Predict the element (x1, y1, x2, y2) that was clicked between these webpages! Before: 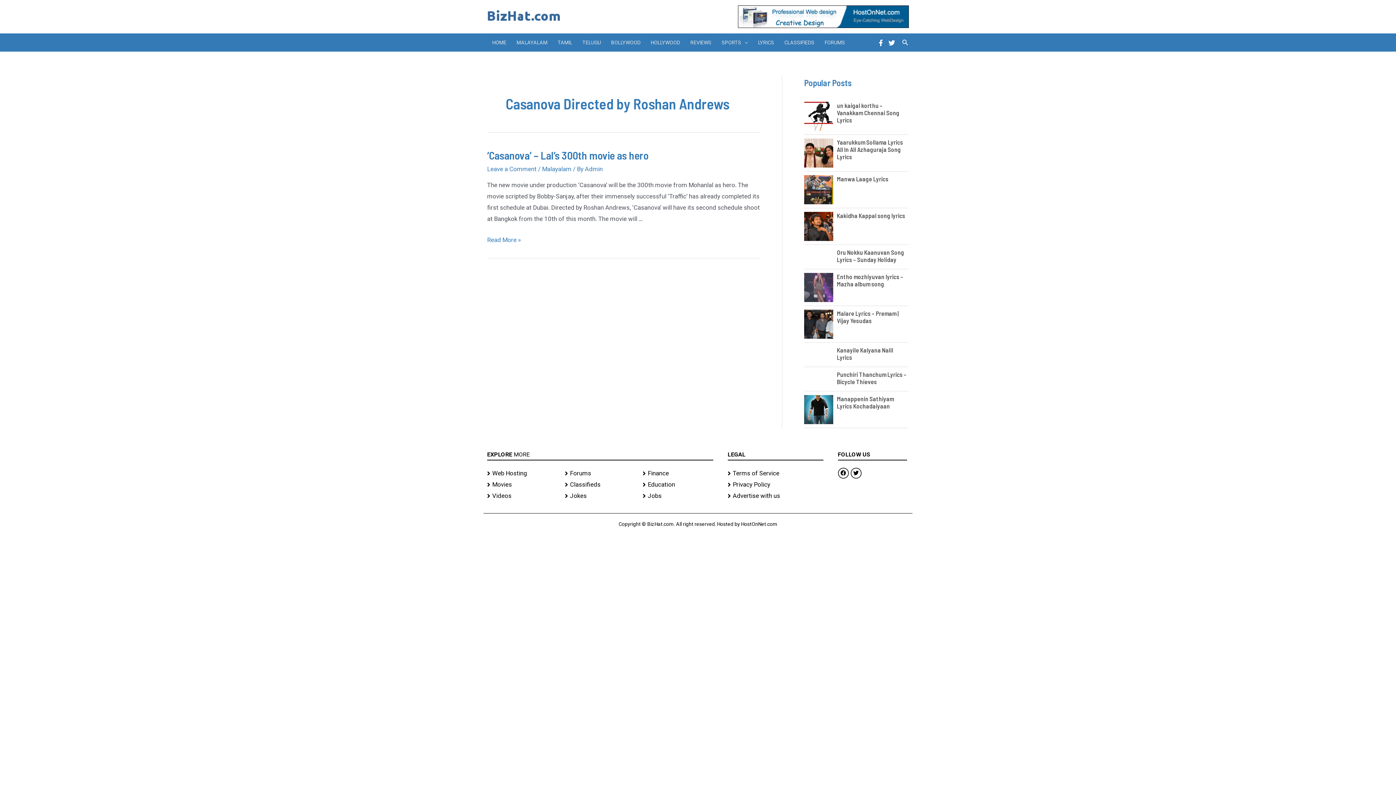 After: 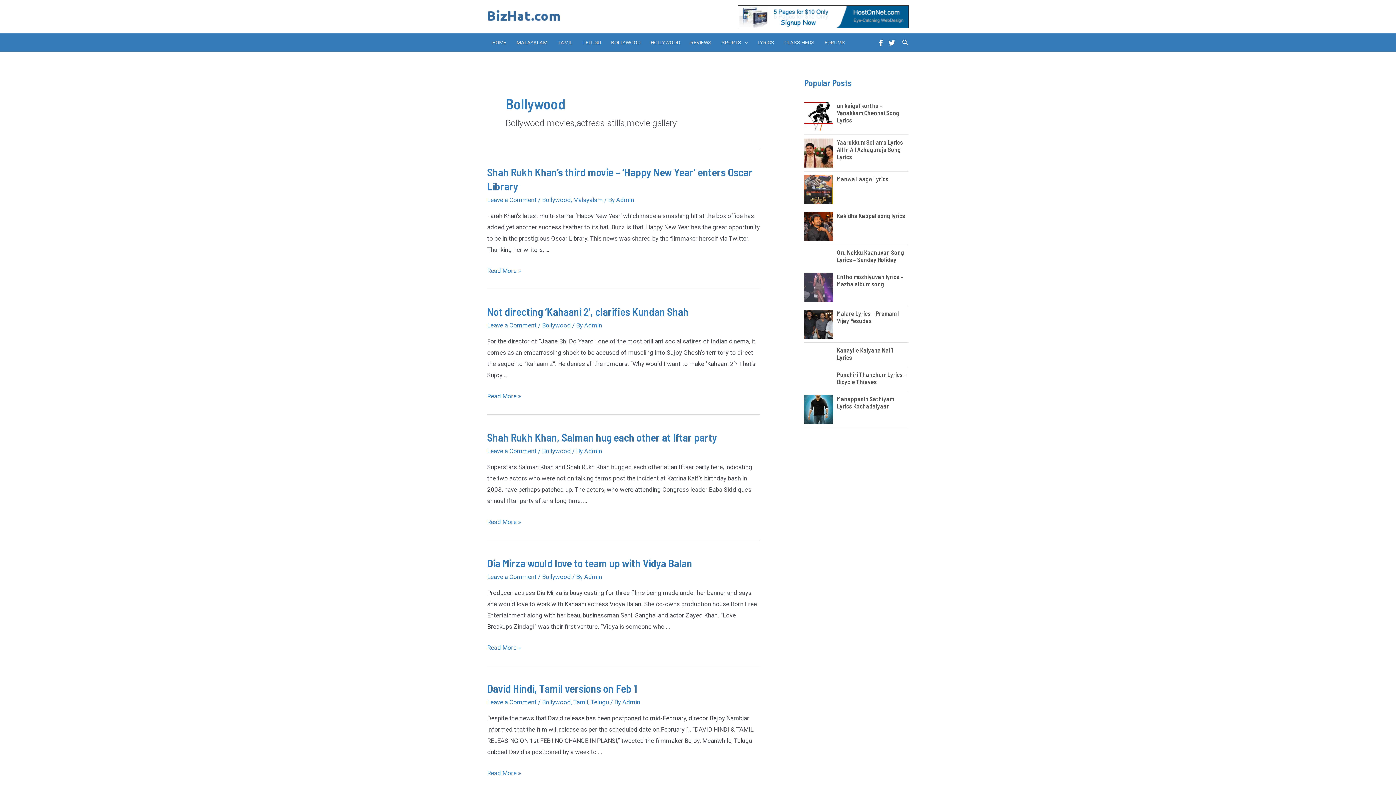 Action: label: BOLLYWOOD bbox: (606, 33, 645, 51)